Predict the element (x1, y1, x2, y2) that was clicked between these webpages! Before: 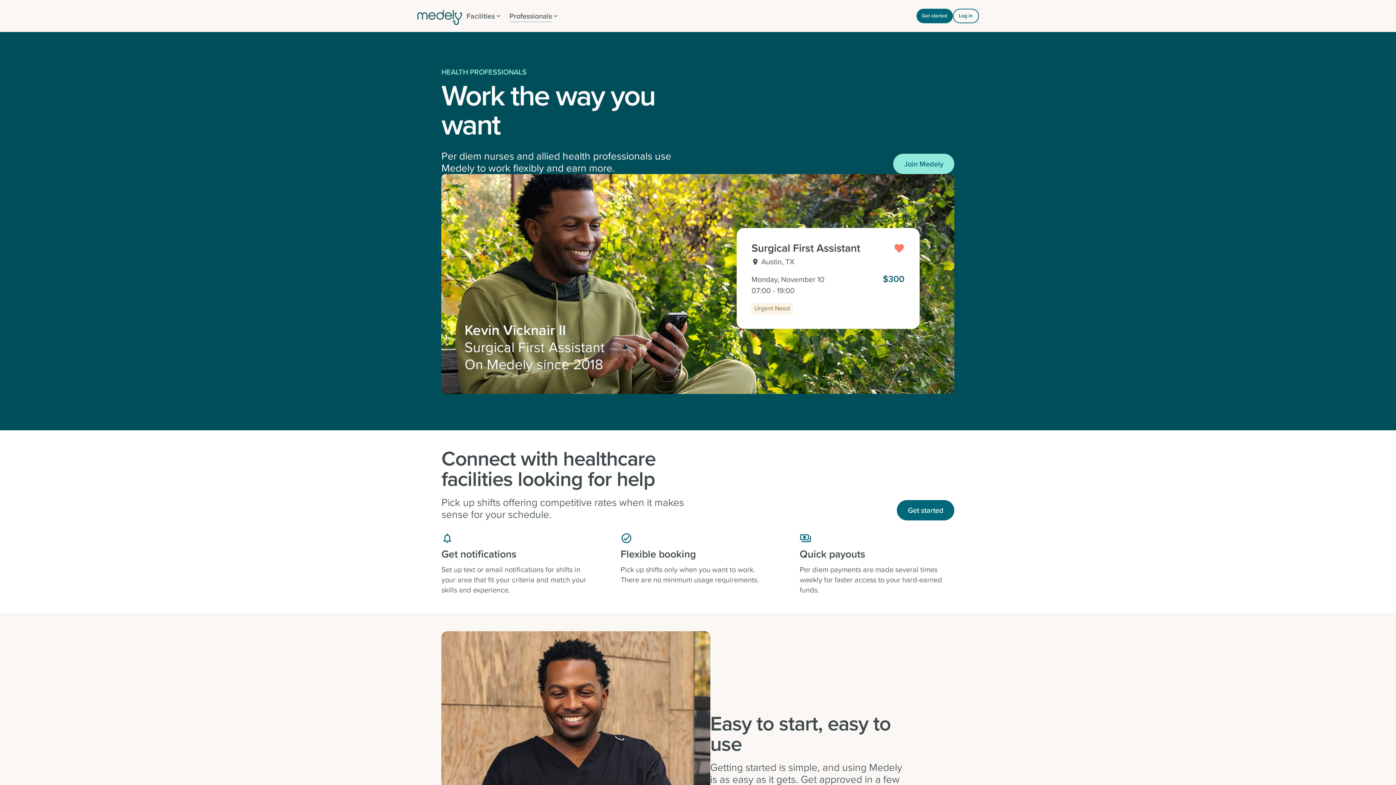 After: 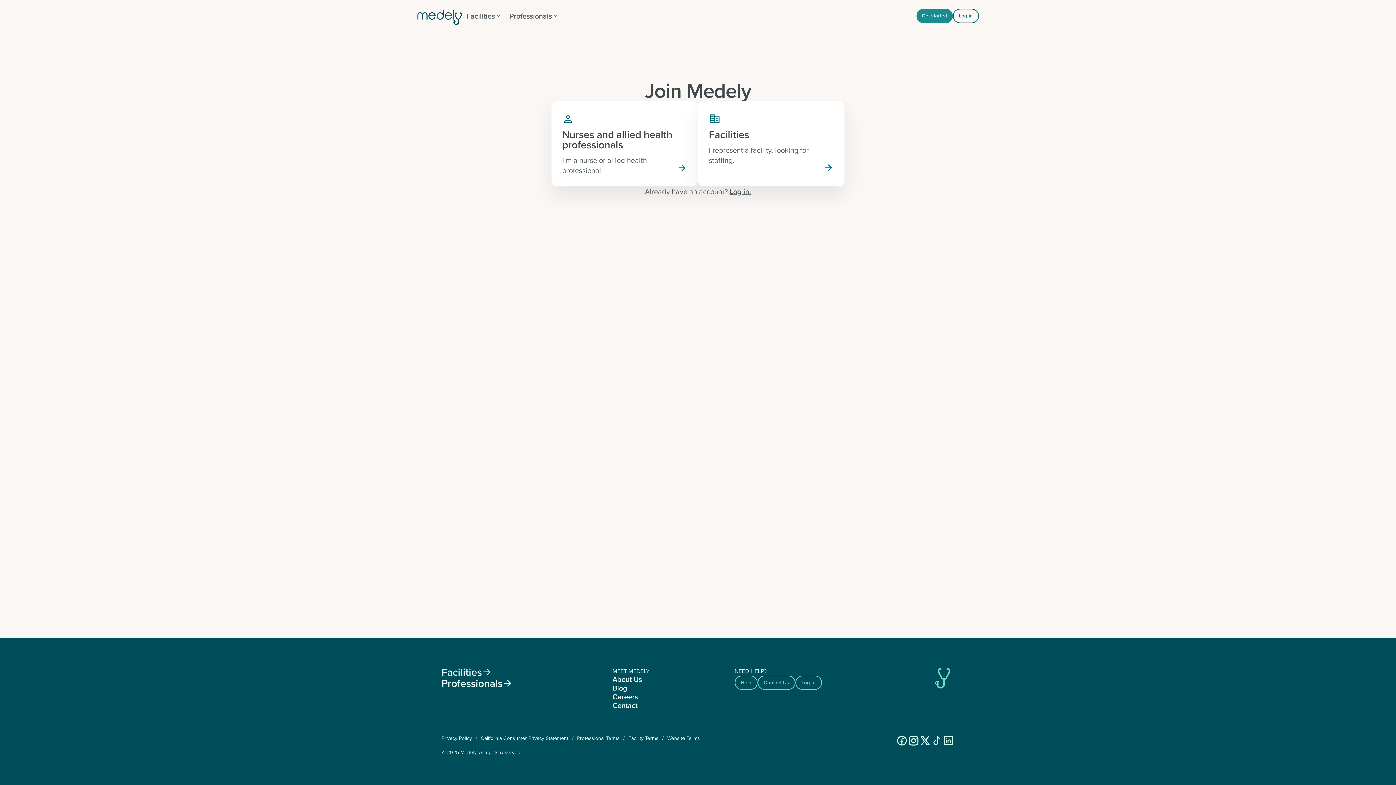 Action: bbox: (916, 8, 952, 23) label: Get started